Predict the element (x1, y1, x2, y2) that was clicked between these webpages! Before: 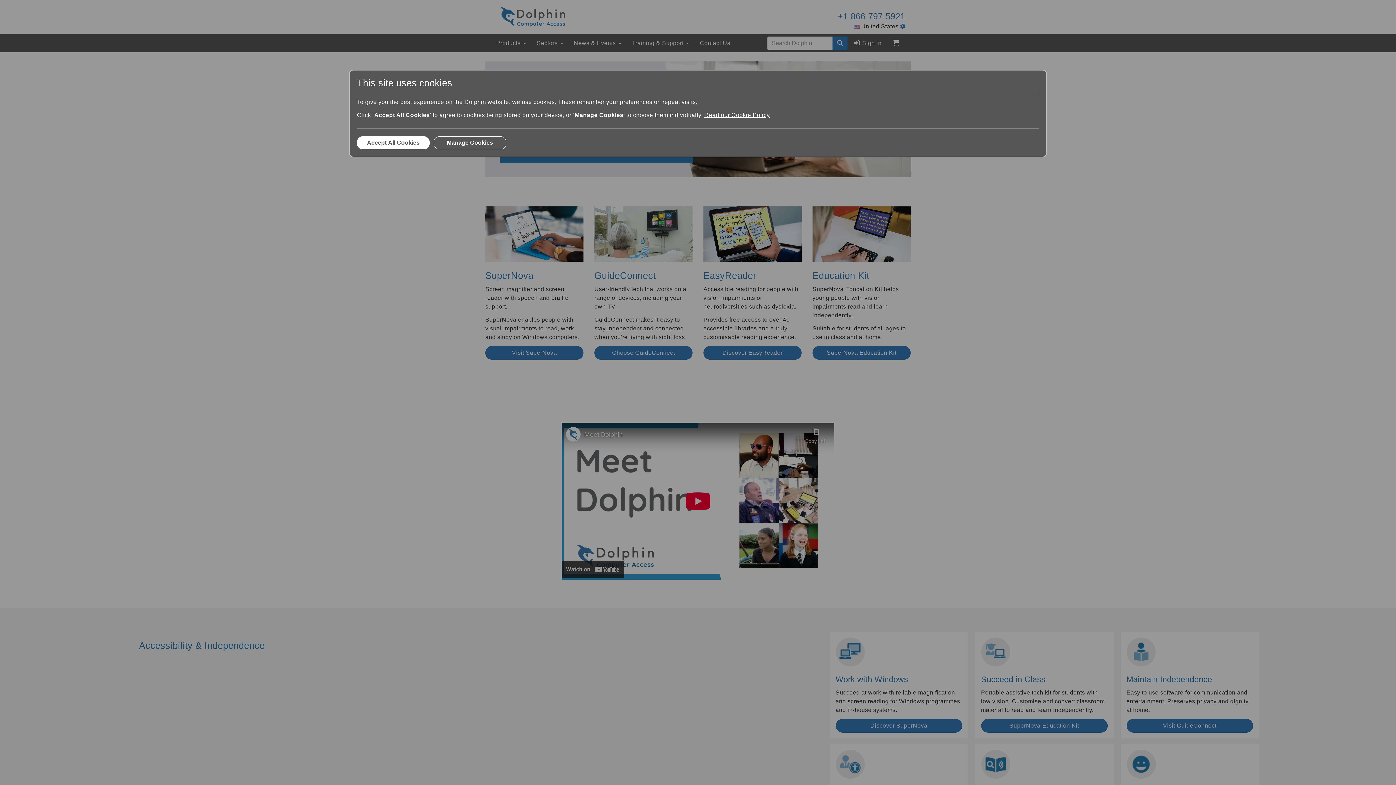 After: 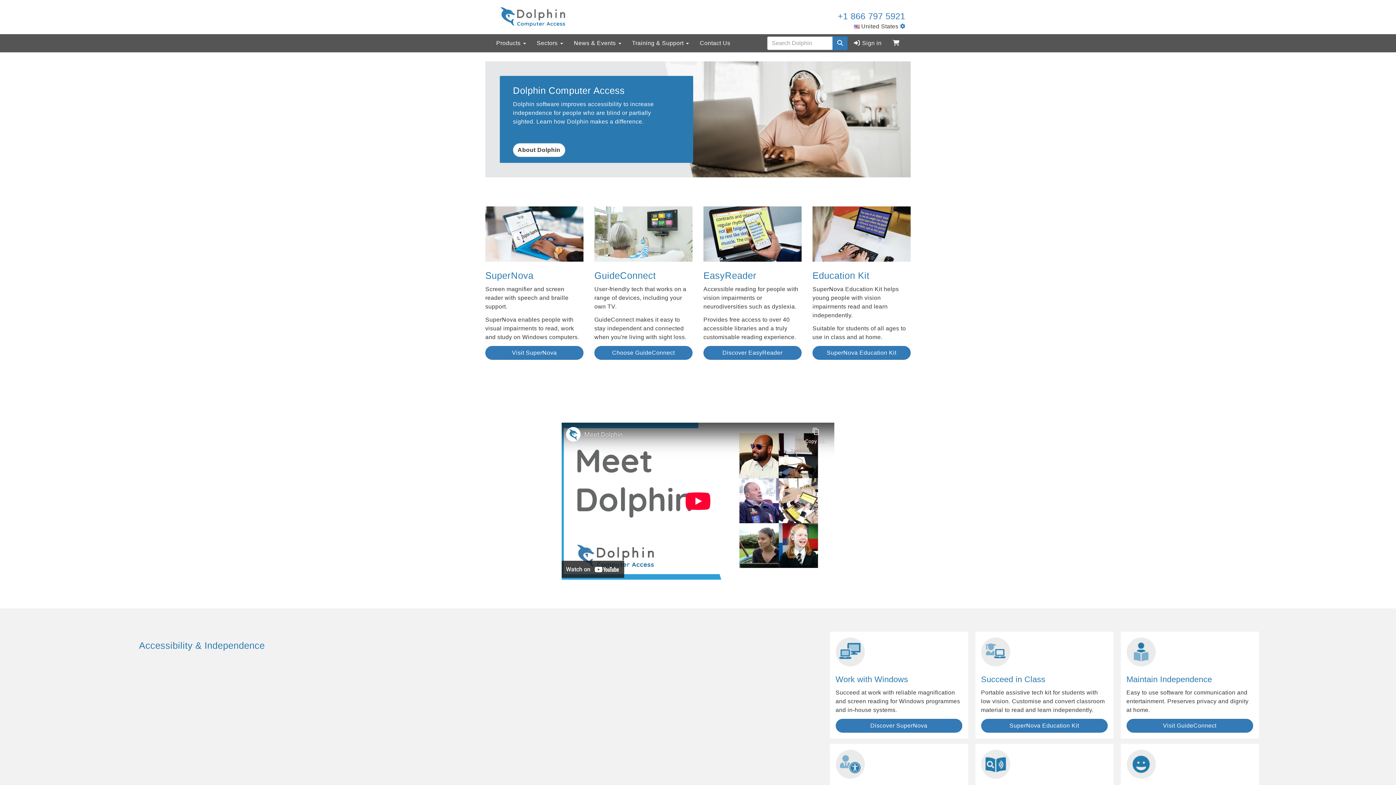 Action: label: Accept All Cookies bbox: (357, 136, 429, 149)